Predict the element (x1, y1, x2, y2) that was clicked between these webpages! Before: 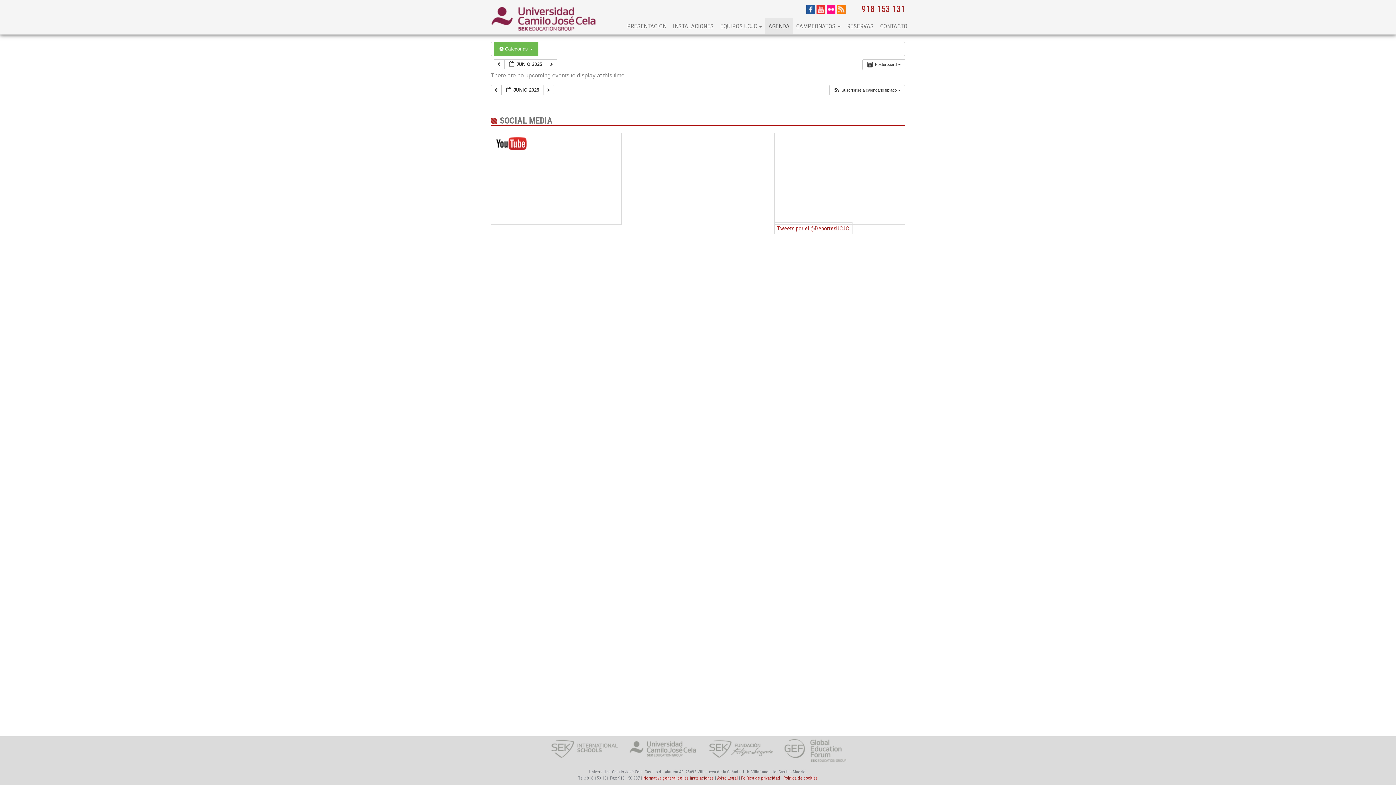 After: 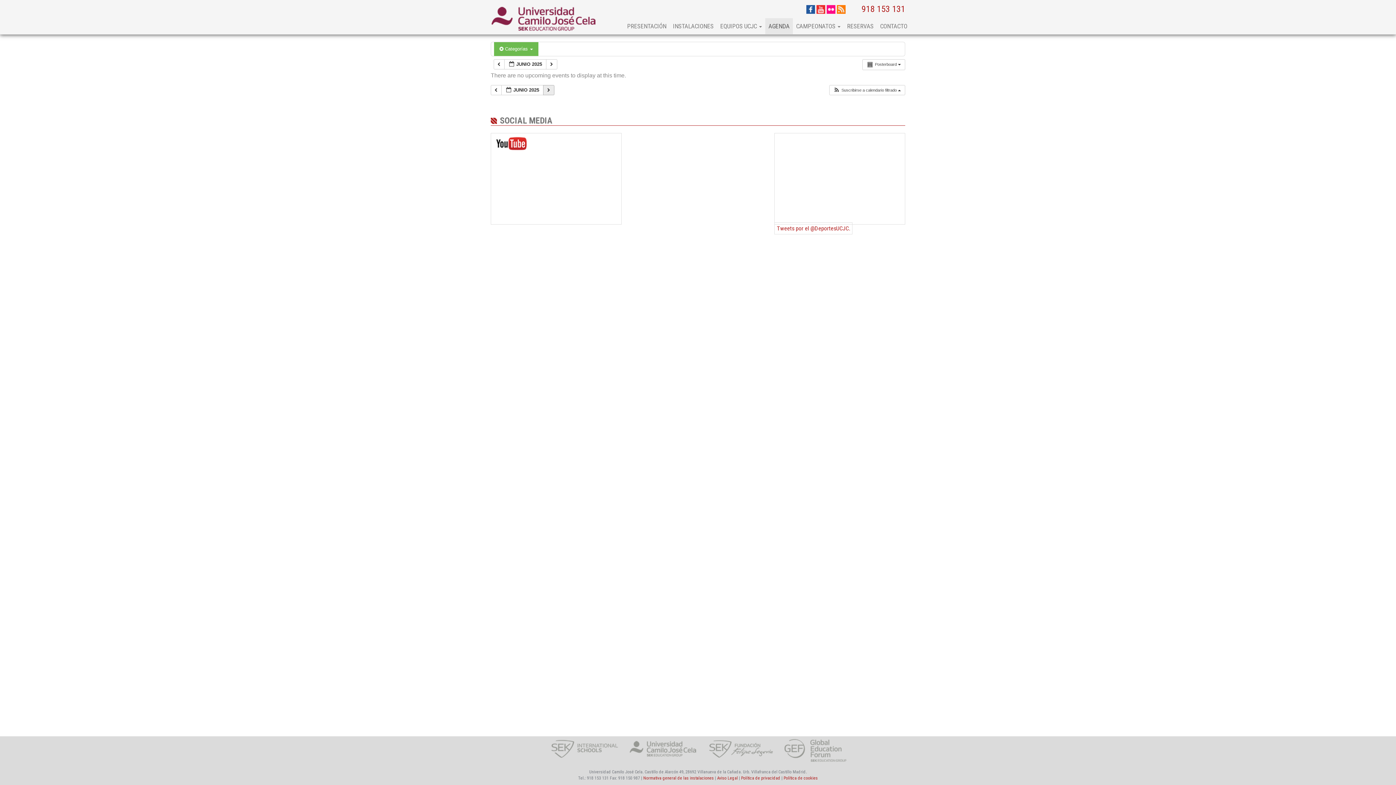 Action: bbox: (543, 85, 554, 95) label:  